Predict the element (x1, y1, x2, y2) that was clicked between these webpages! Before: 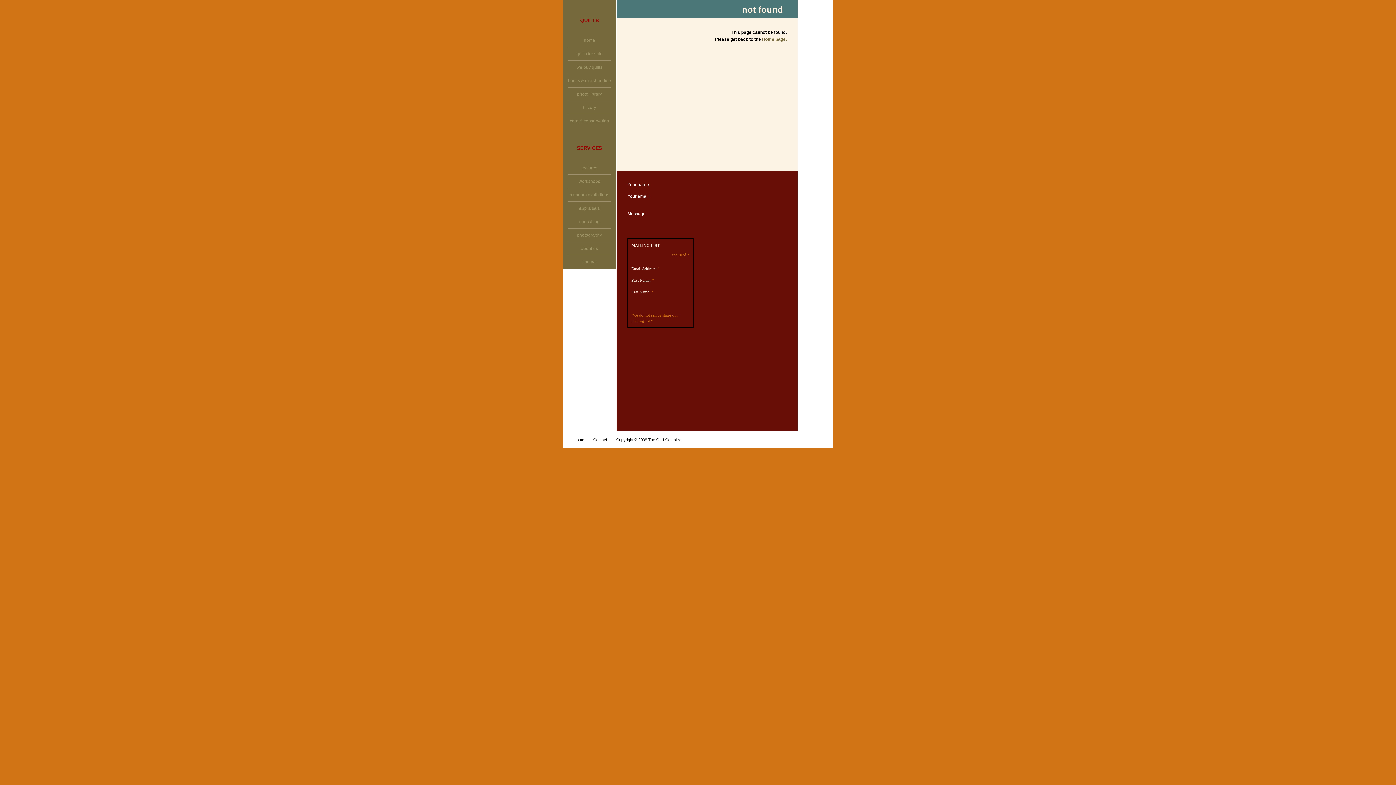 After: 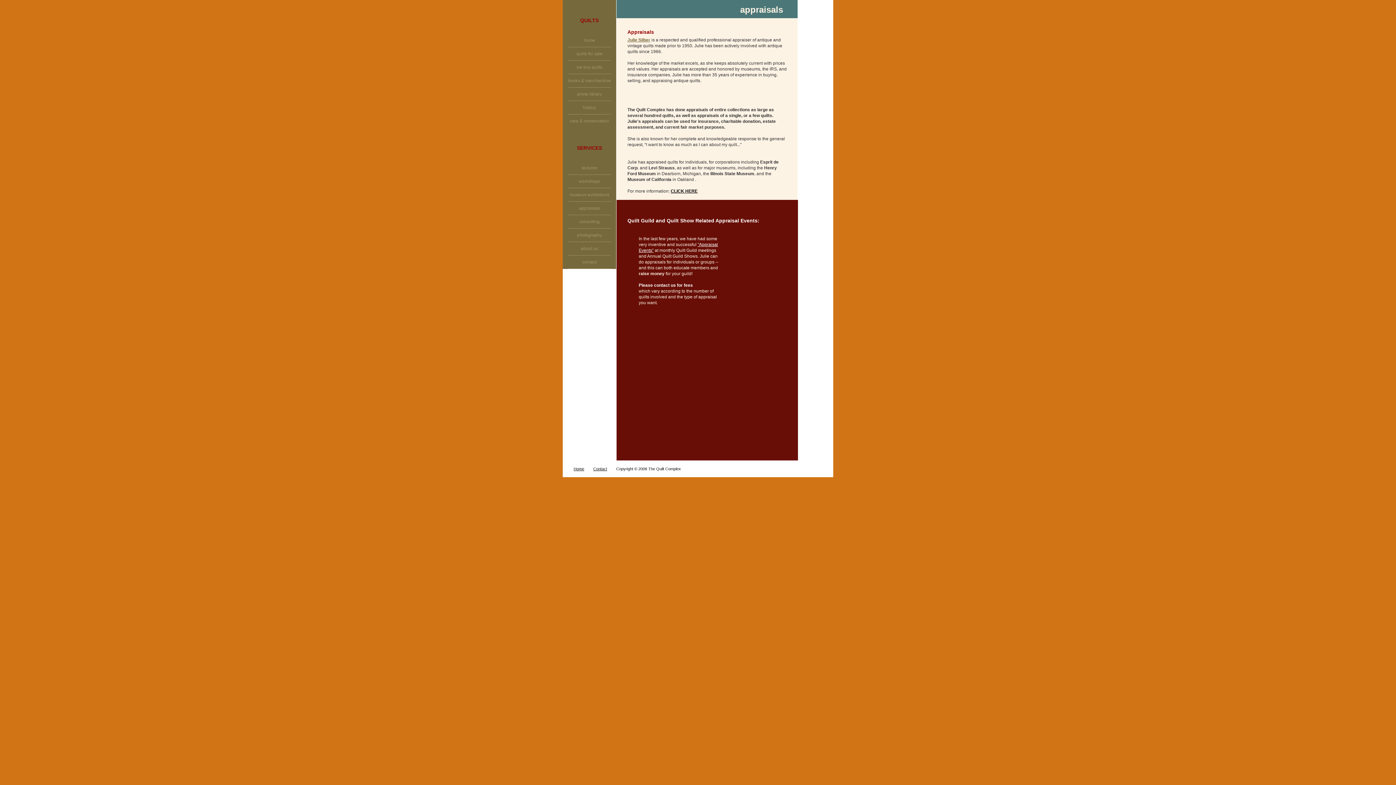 Action: label: appraisals bbox: (579, 205, 600, 210)